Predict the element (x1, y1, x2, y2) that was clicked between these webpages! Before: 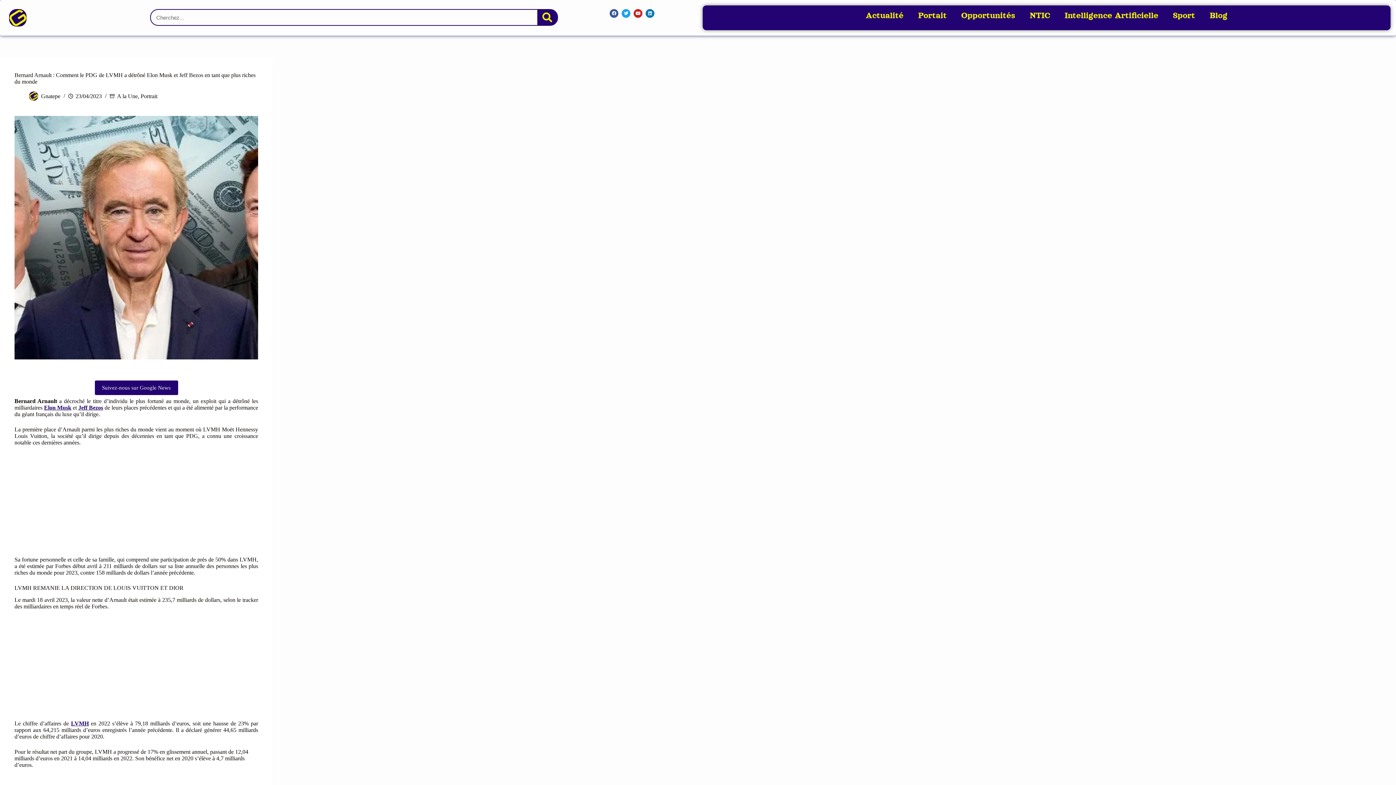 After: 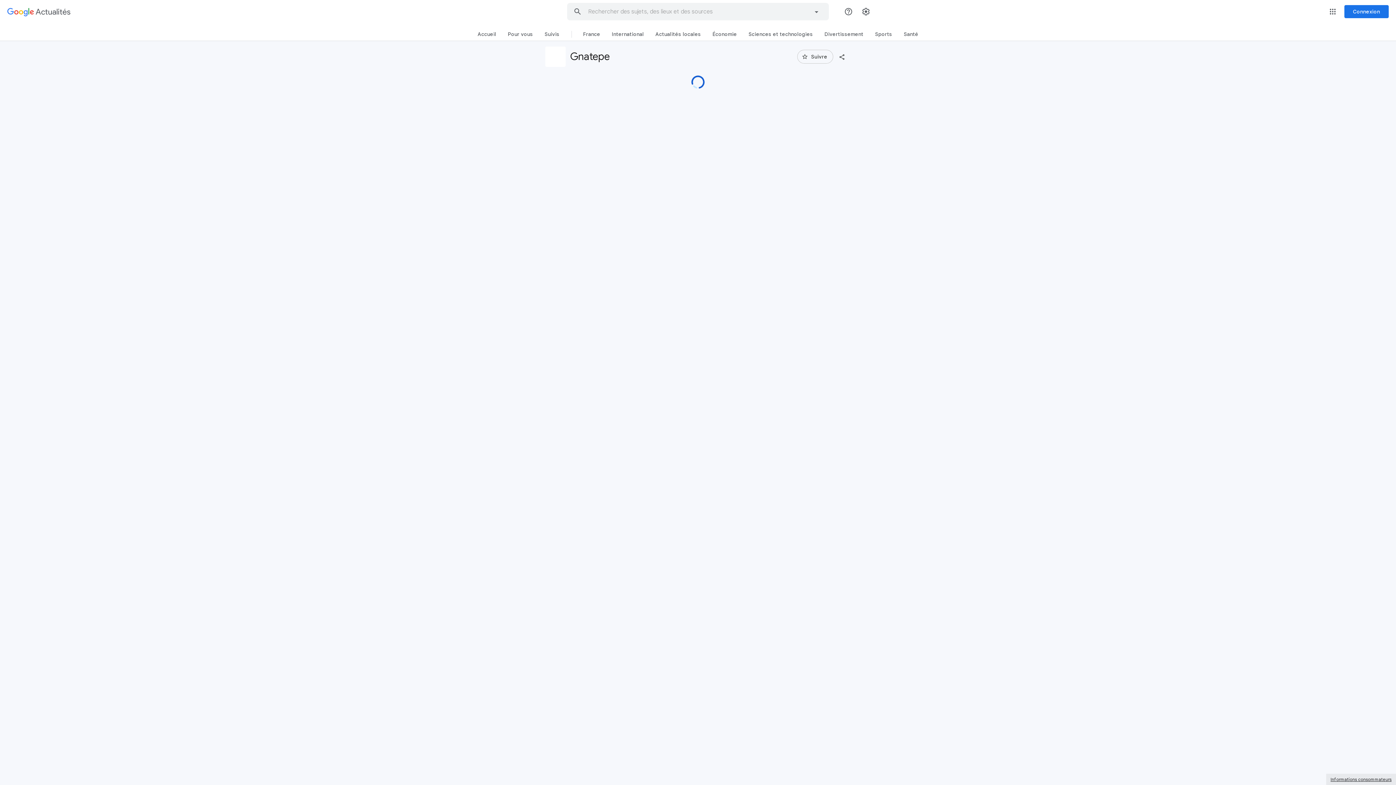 Action: bbox: (94, 380, 178, 395) label: Suivez-nous sur Google News